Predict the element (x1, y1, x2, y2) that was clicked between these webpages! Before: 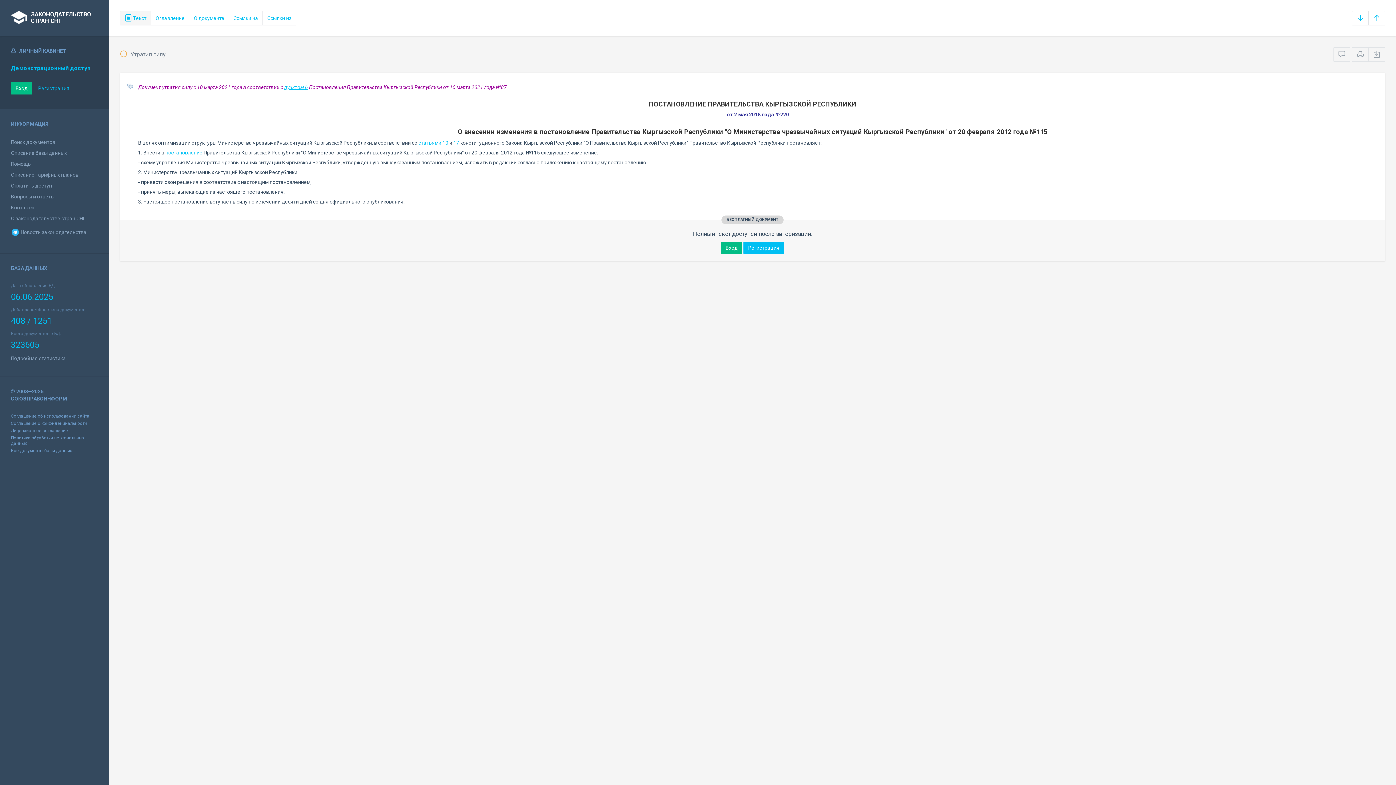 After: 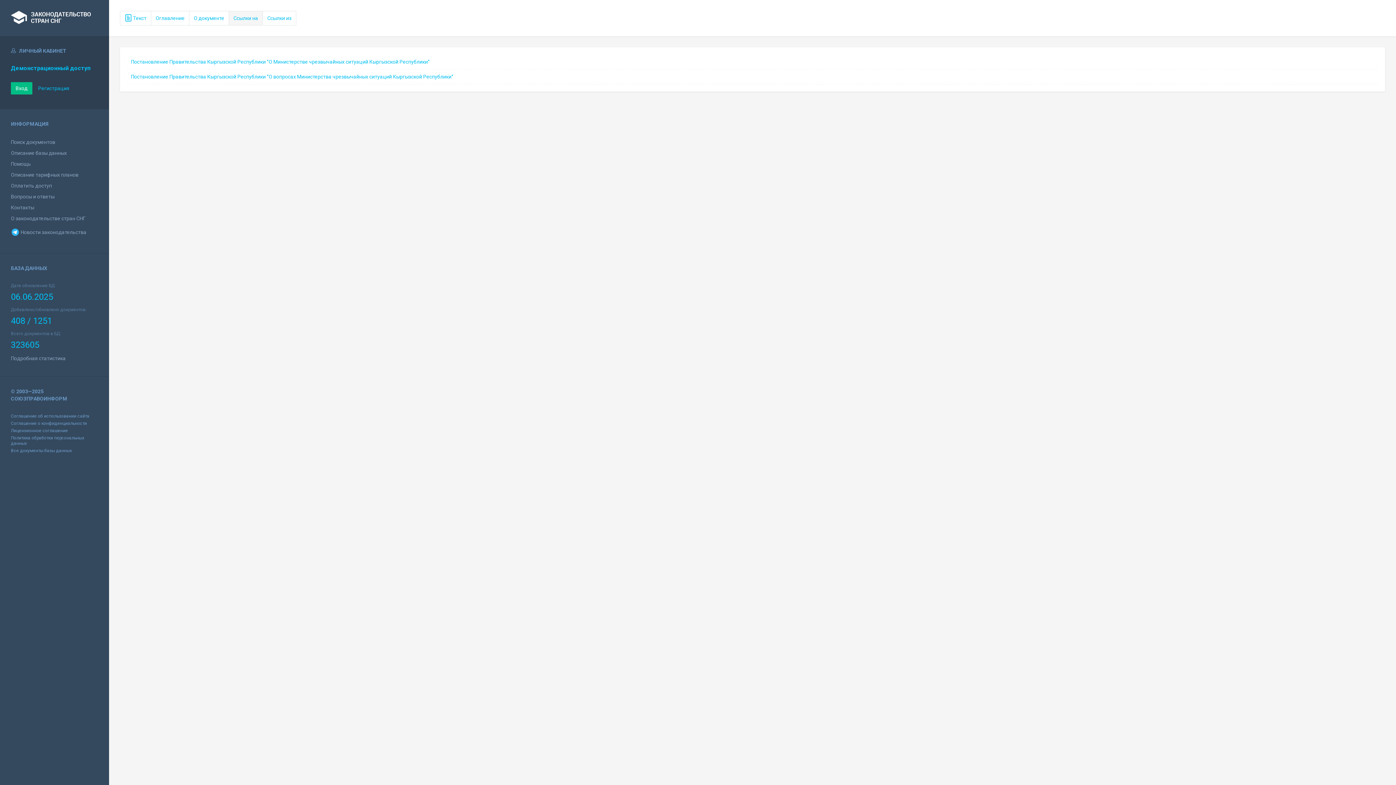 Action: label: Ссылки на bbox: (228, 10, 262, 25)